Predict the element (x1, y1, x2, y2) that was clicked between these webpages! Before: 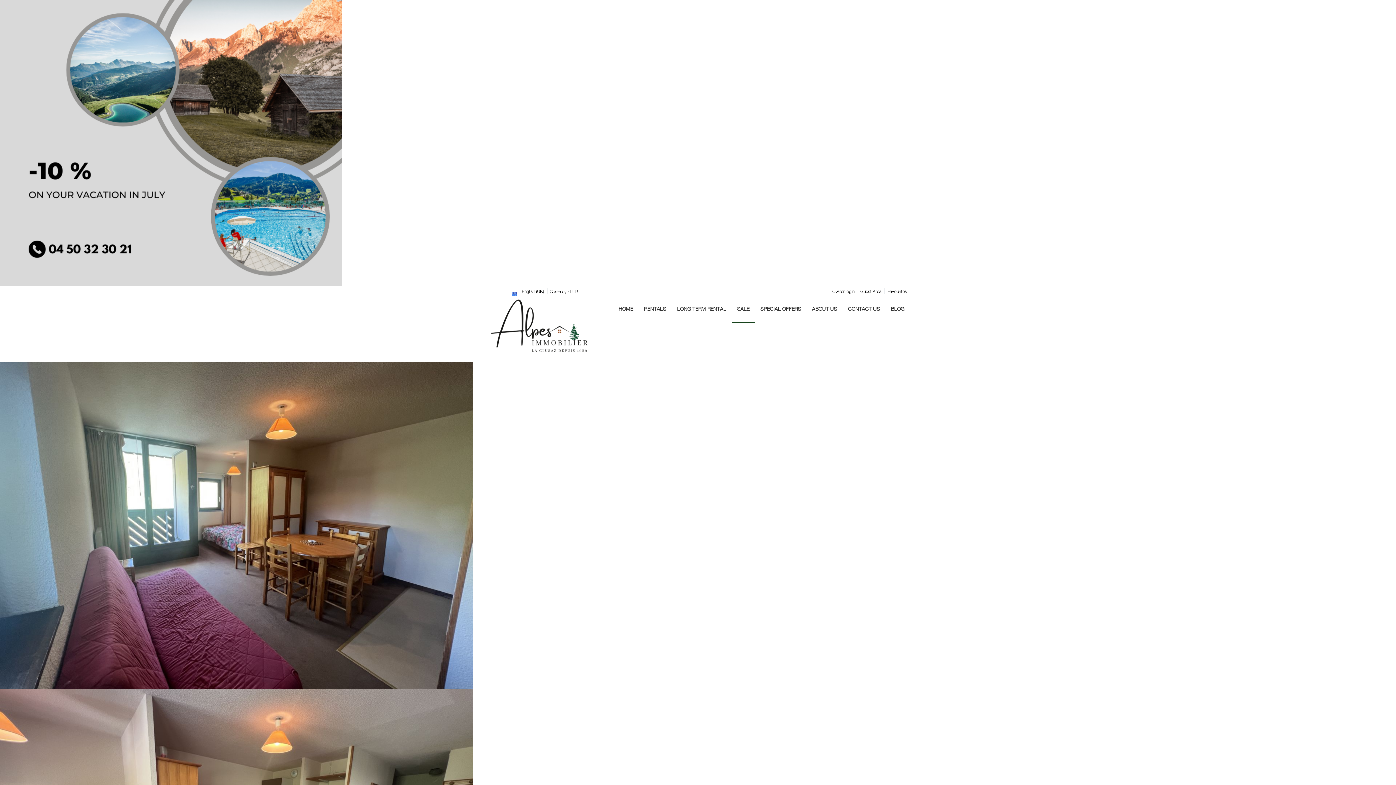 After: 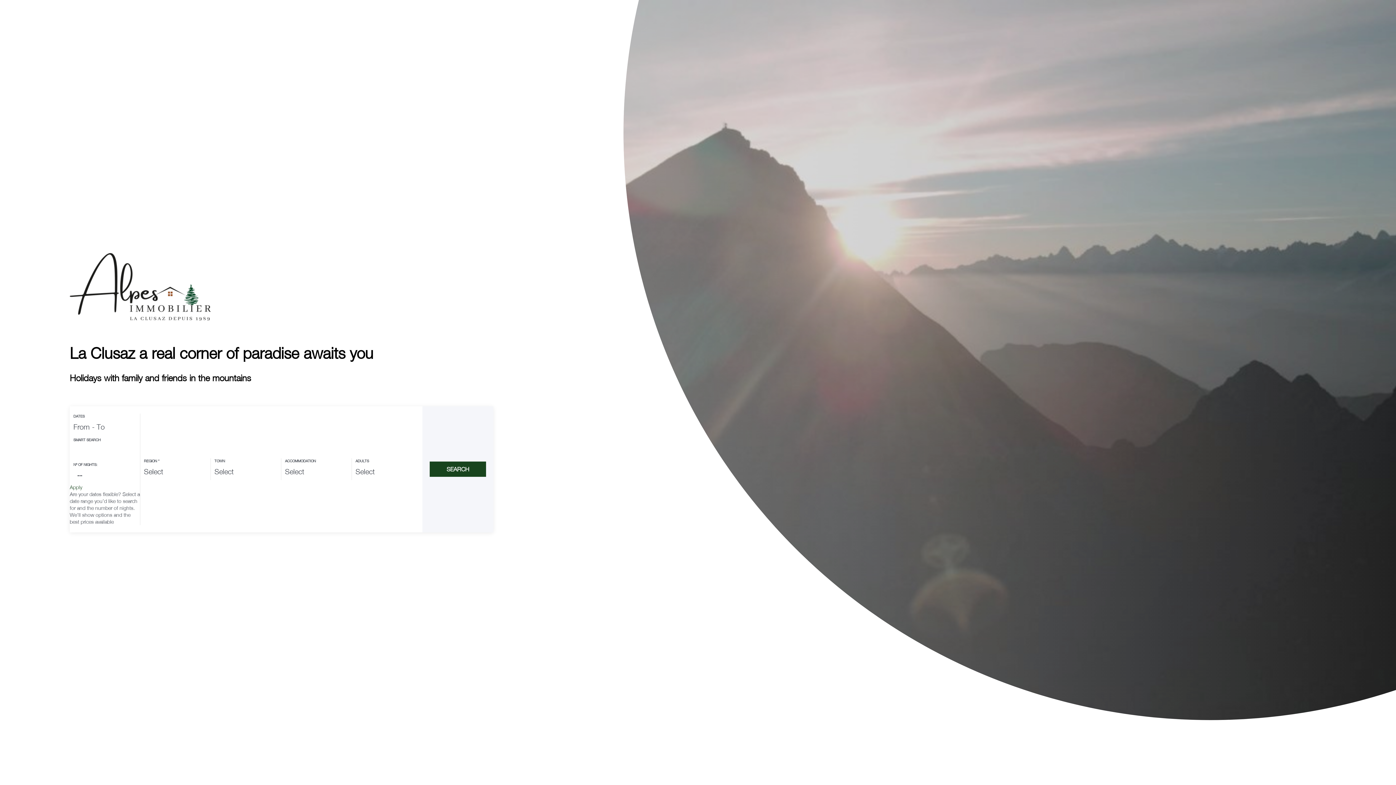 Action: bbox: (490, 322, 587, 328)